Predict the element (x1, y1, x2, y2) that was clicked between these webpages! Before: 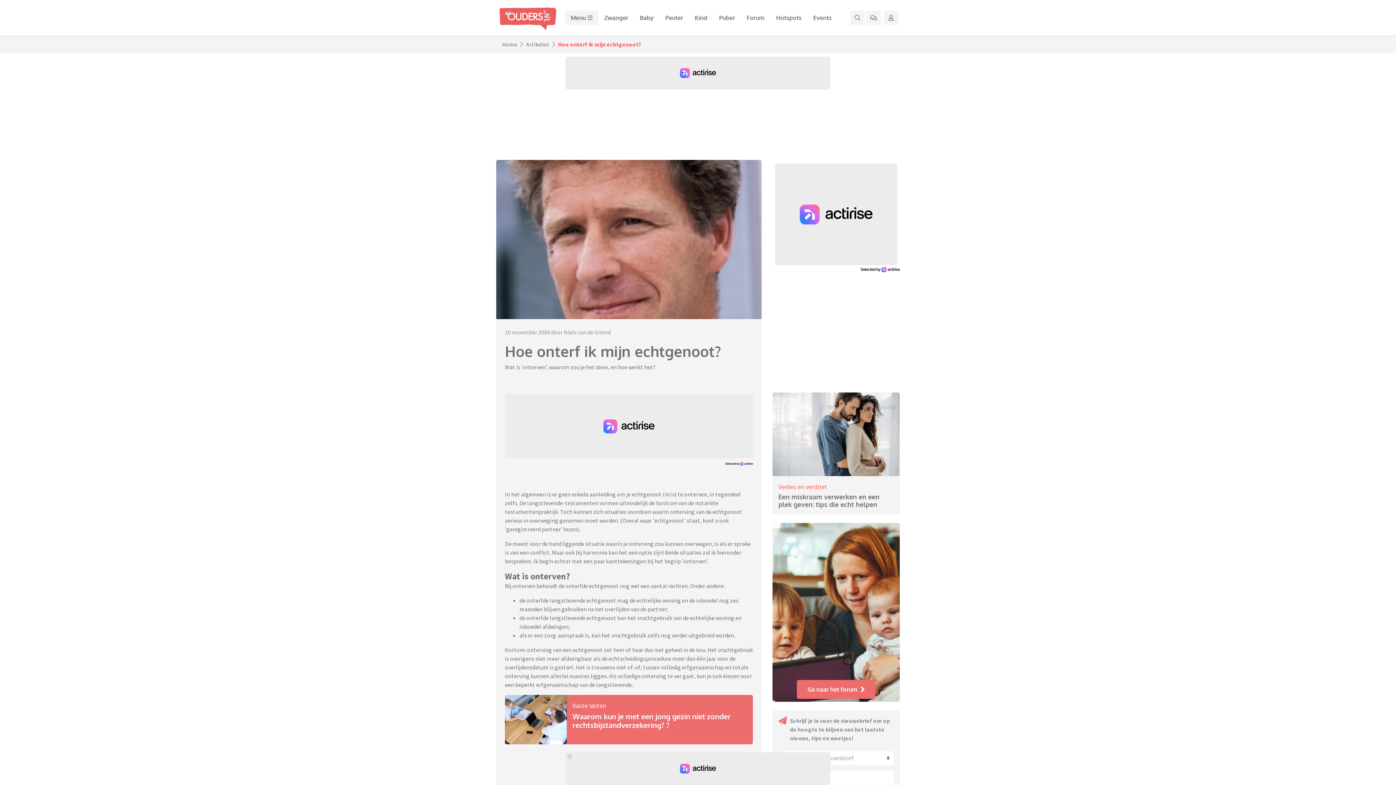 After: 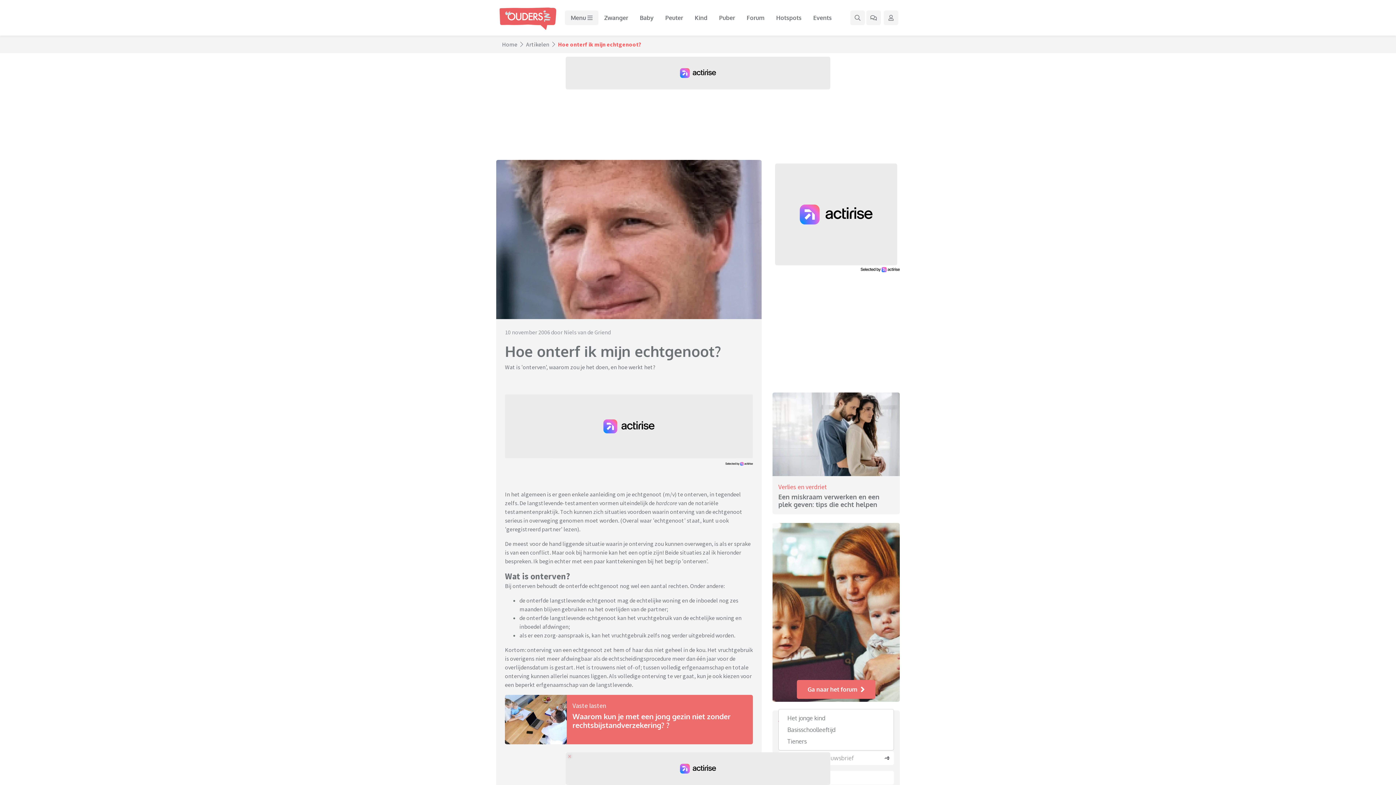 Action: label: Selecteer een nieuwsbrief bbox: (778, 751, 894, 765)